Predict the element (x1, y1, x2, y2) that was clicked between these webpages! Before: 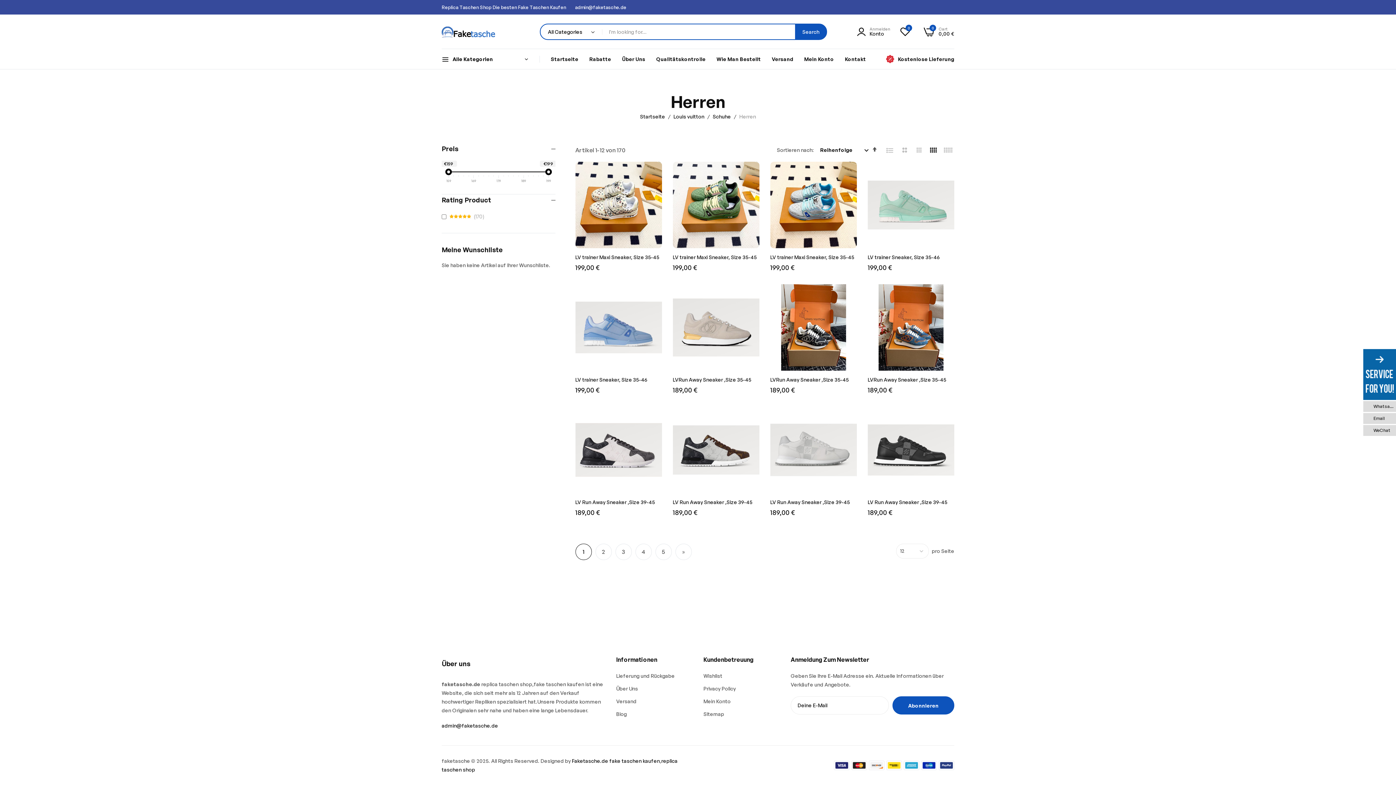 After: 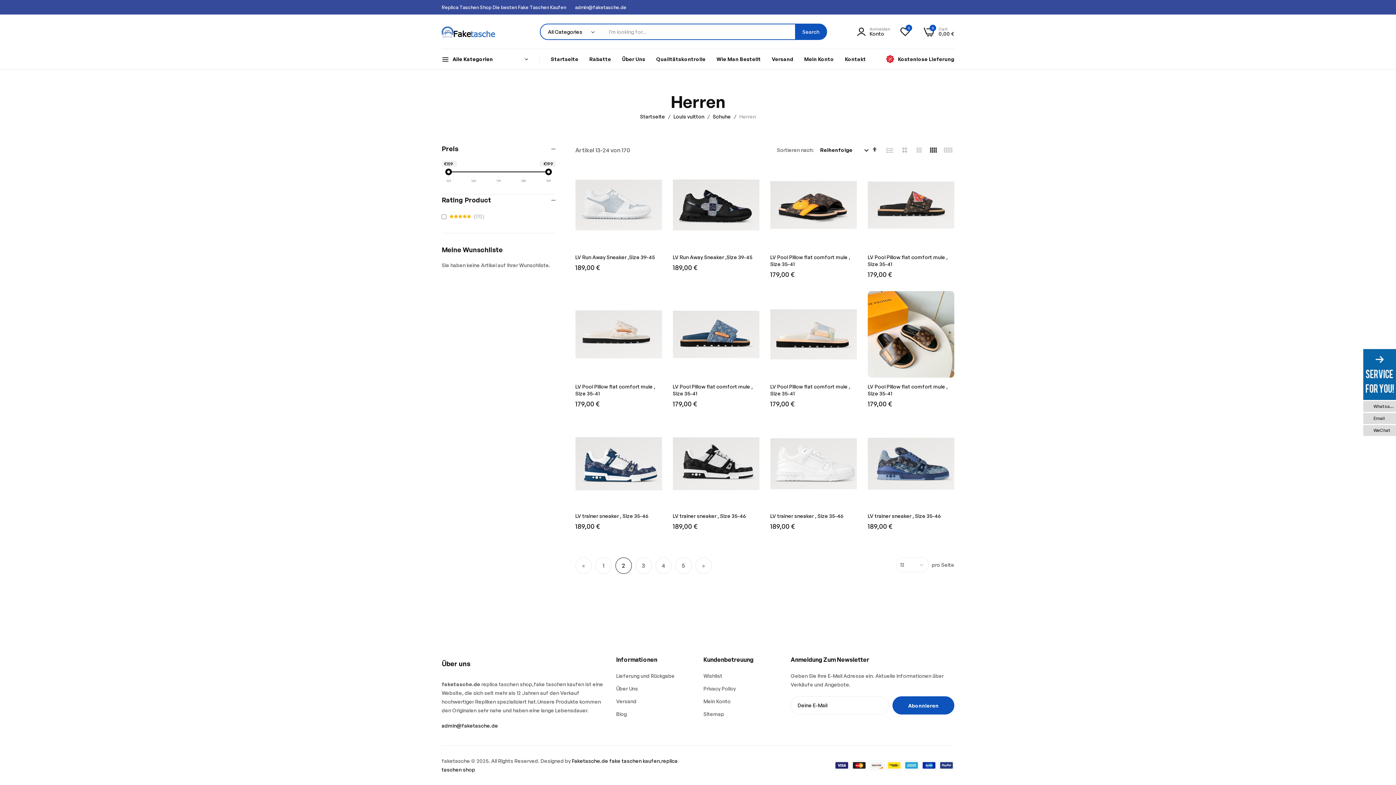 Action: bbox: (595, 543, 611, 560) label: Seite
2